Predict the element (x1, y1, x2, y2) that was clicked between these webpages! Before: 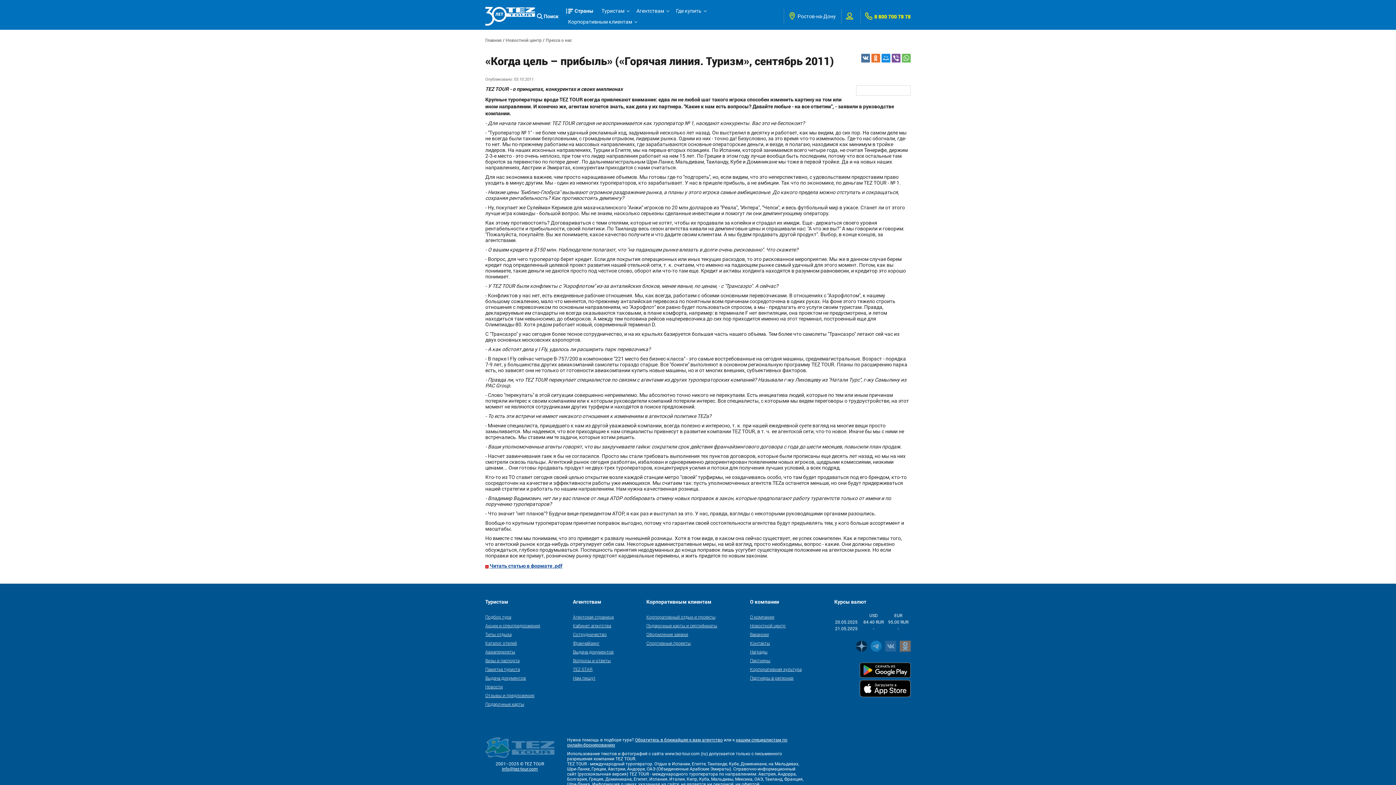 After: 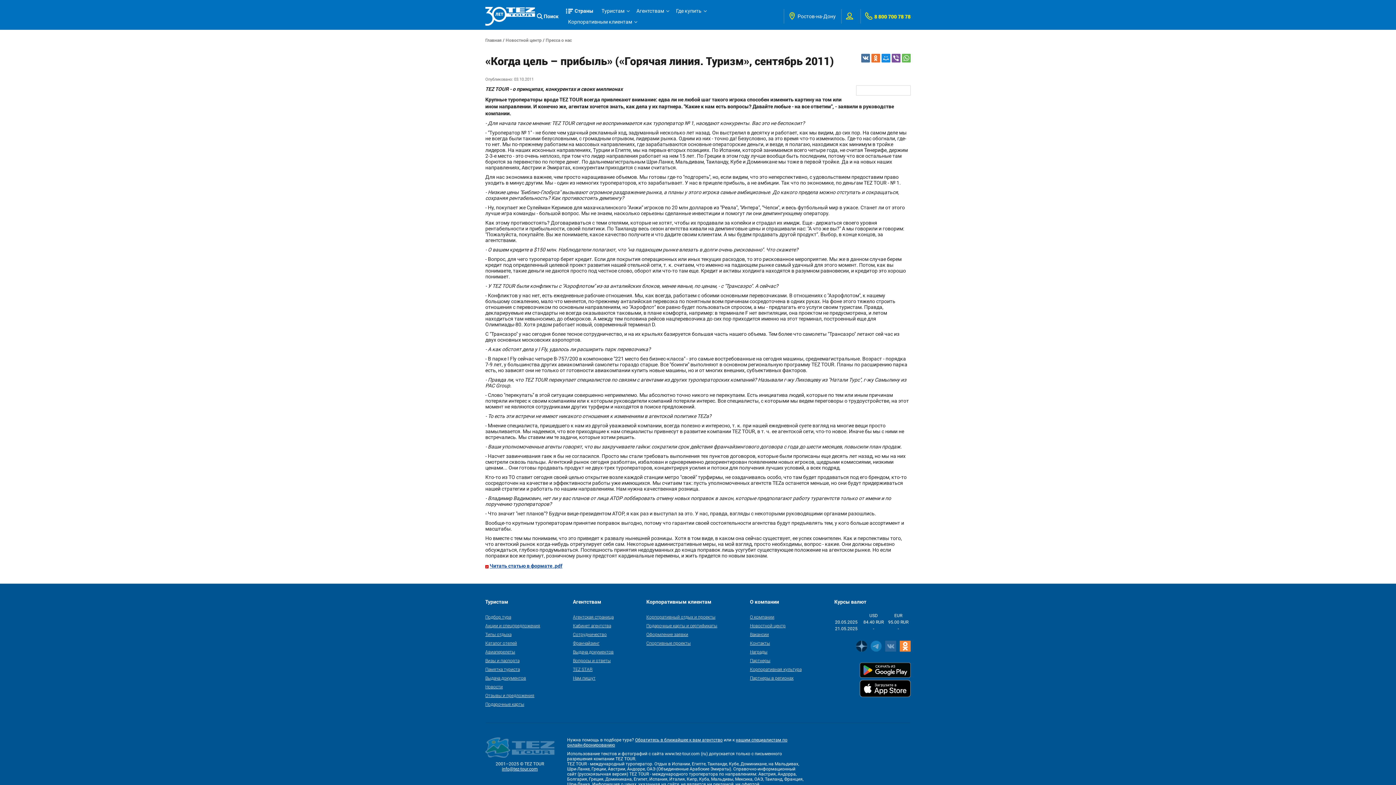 Action: bbox: (900, 641, 910, 652)